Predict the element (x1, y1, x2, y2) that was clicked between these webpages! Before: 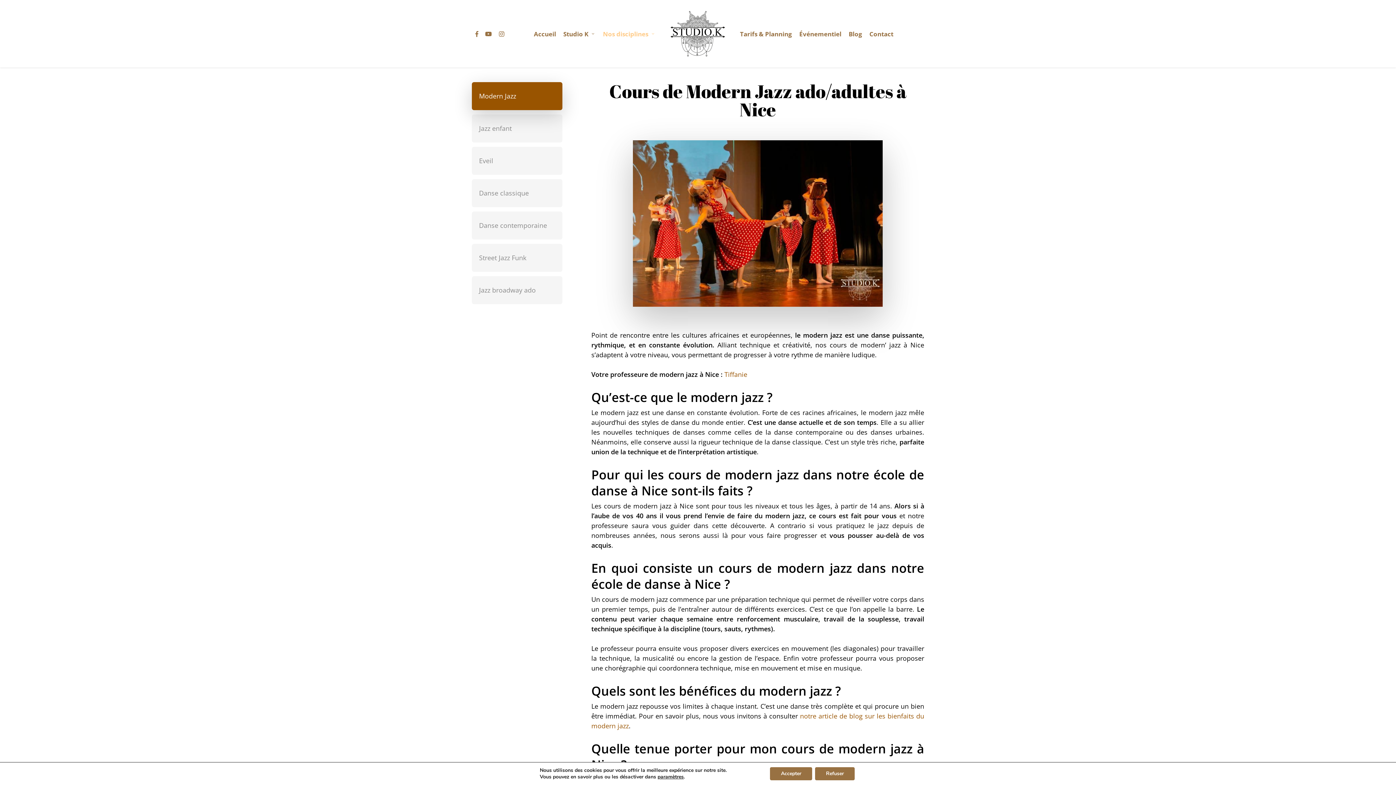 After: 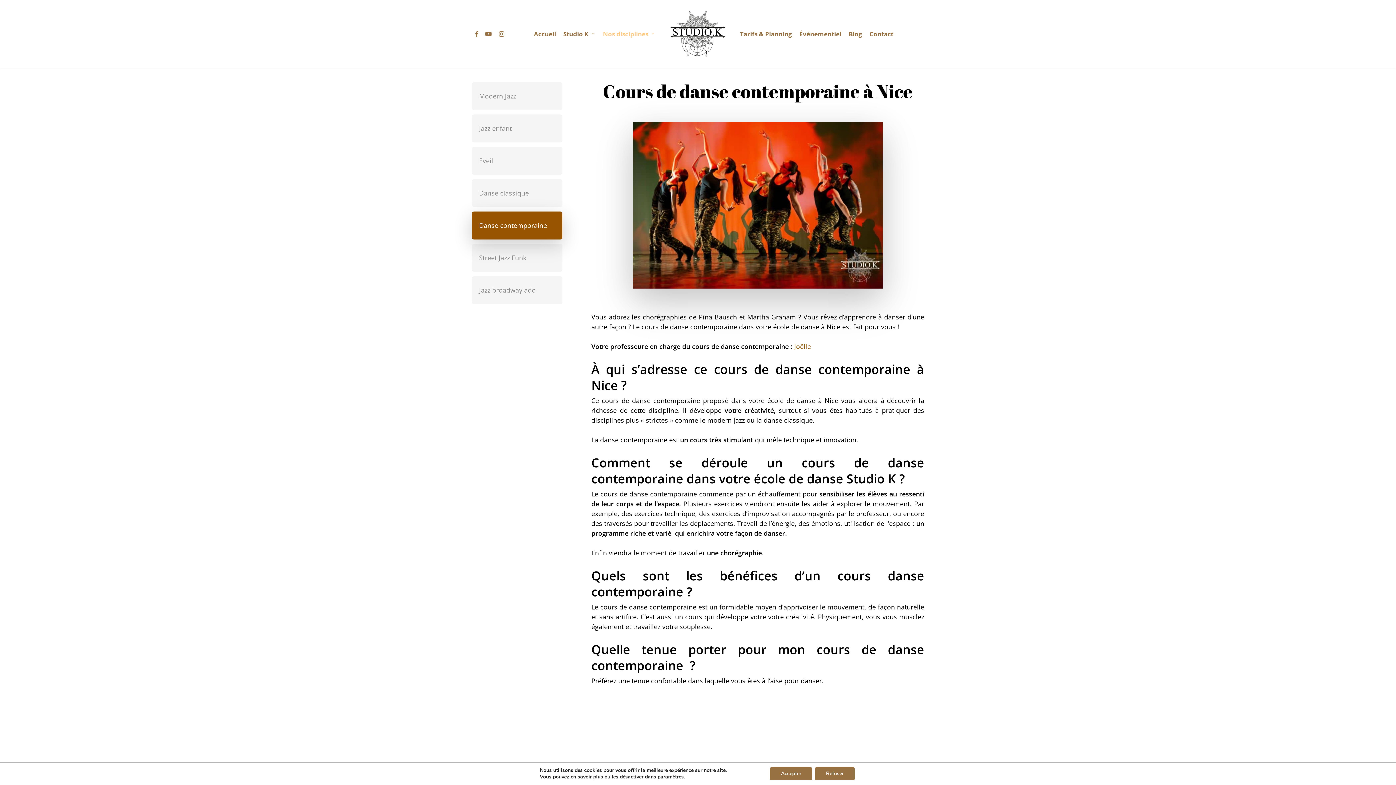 Action: label: Danse contemporaine bbox: (471, 211, 562, 239)